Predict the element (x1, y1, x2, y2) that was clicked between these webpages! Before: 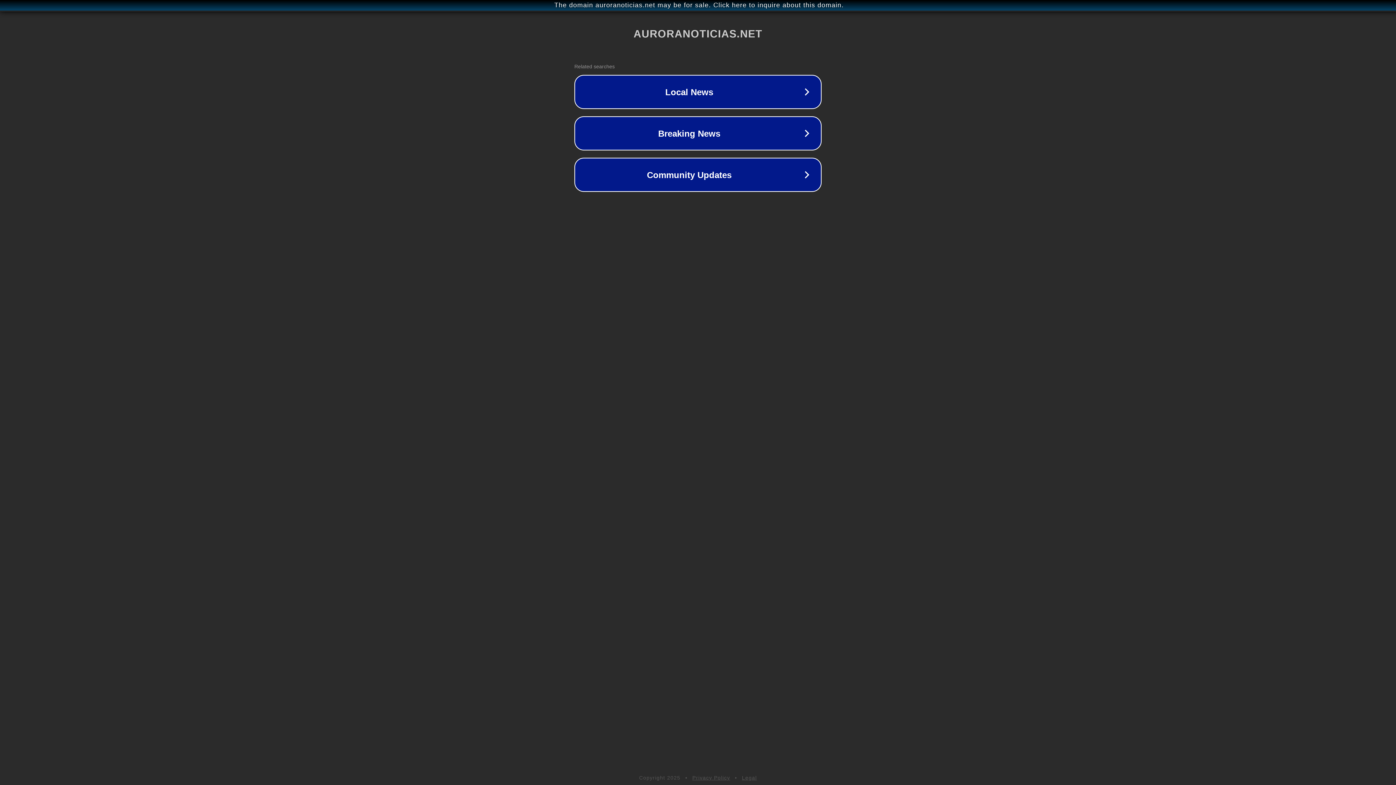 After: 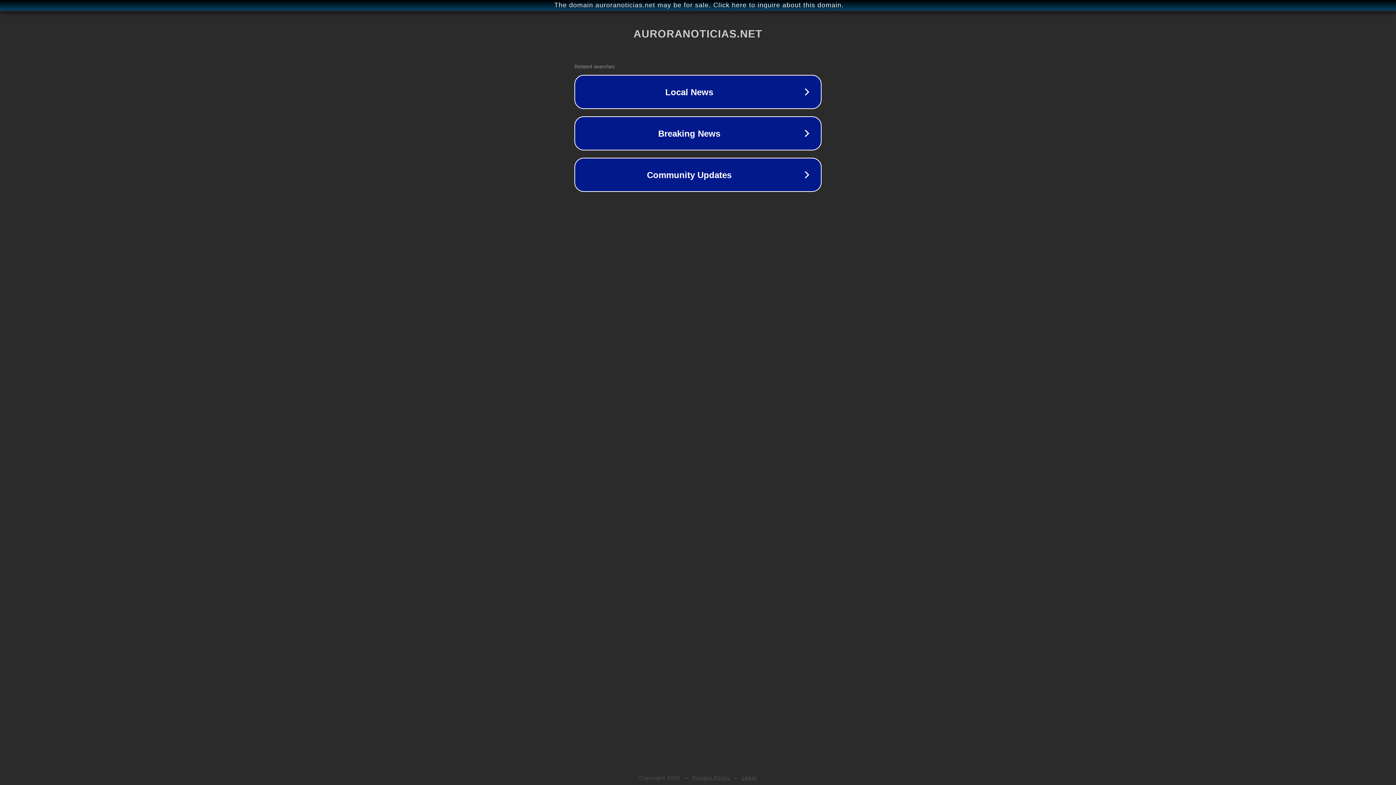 Action: bbox: (742, 775, 757, 781) label: Legal